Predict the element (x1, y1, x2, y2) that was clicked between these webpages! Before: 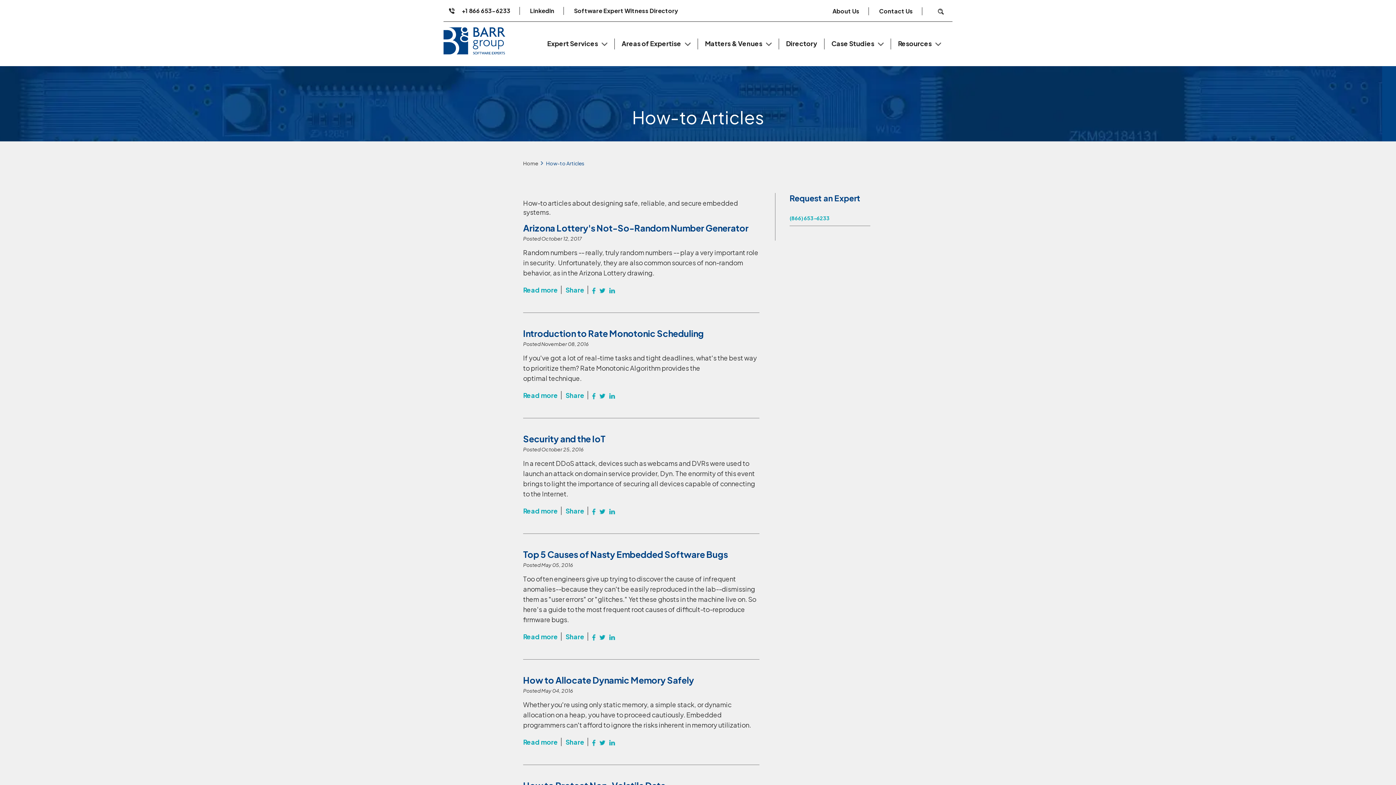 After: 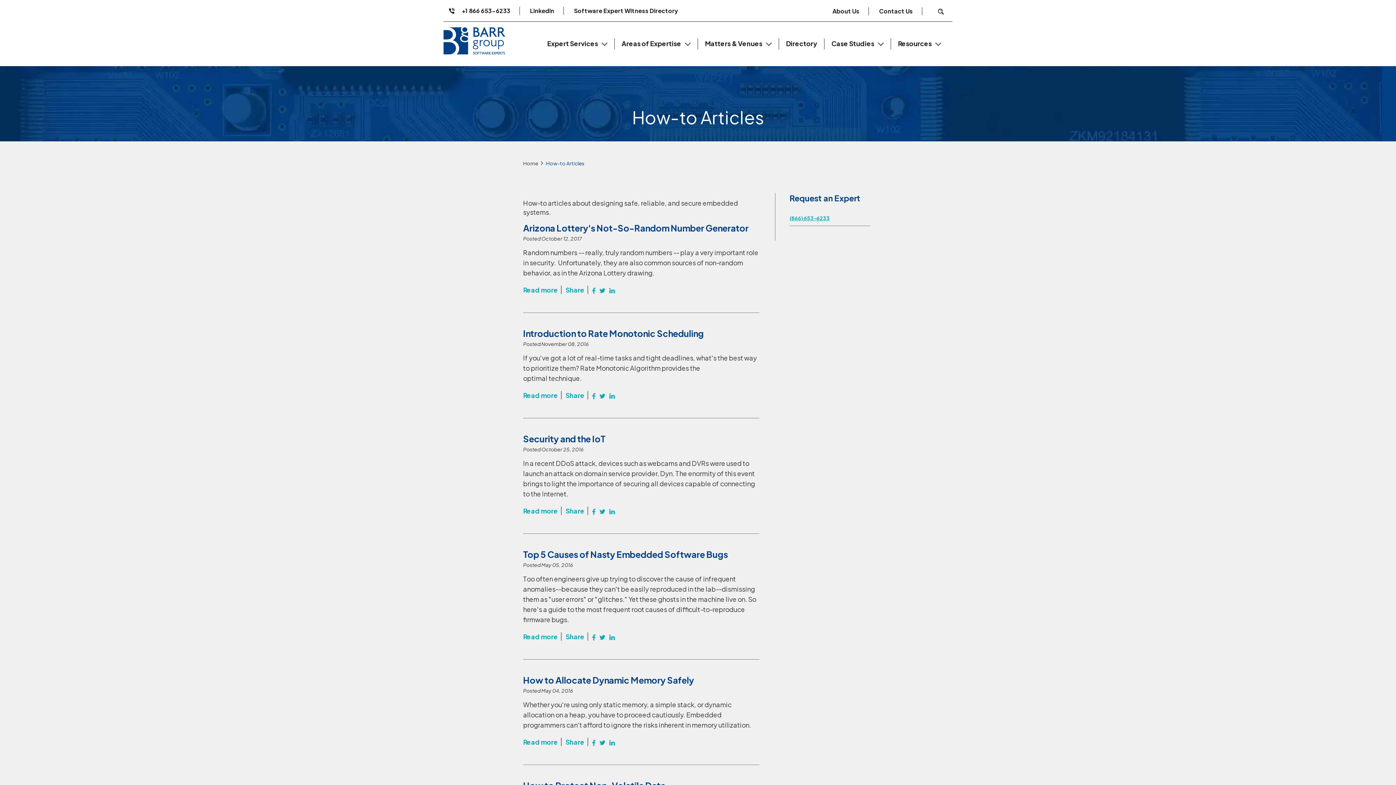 Action: label: (866) 653-6233 bbox: (789, 214, 829, 221)